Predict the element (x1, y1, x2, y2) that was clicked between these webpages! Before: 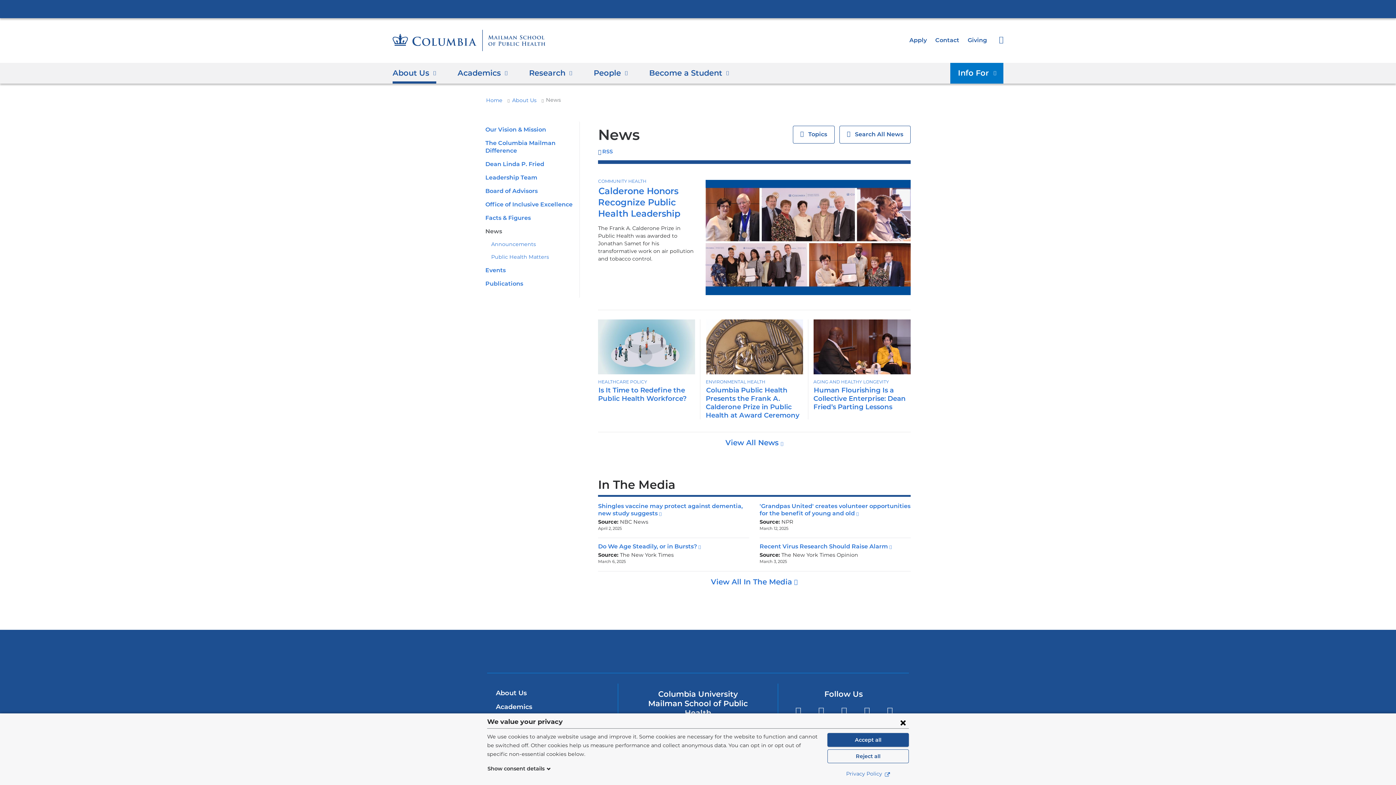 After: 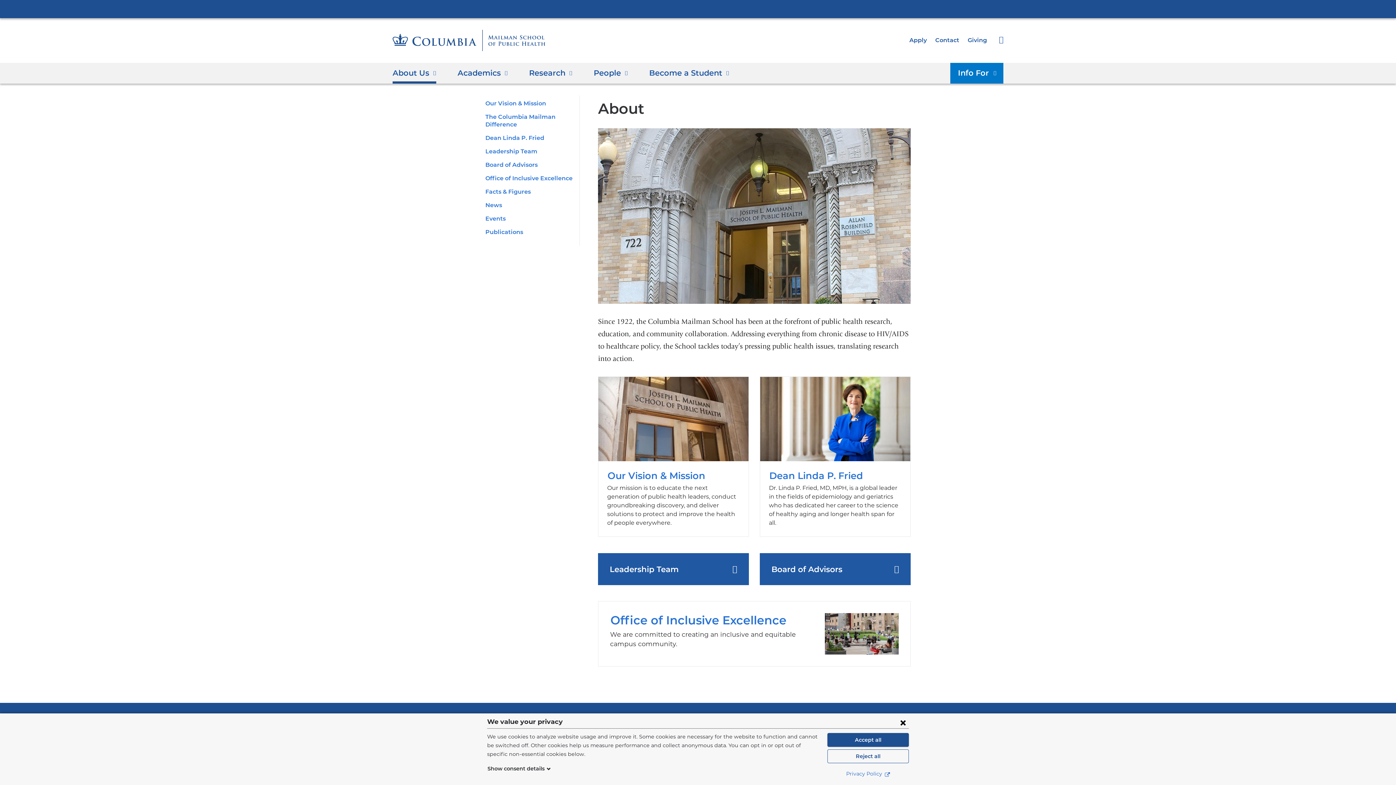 Action: bbox: (512, 98, 539, 103) label: About Us